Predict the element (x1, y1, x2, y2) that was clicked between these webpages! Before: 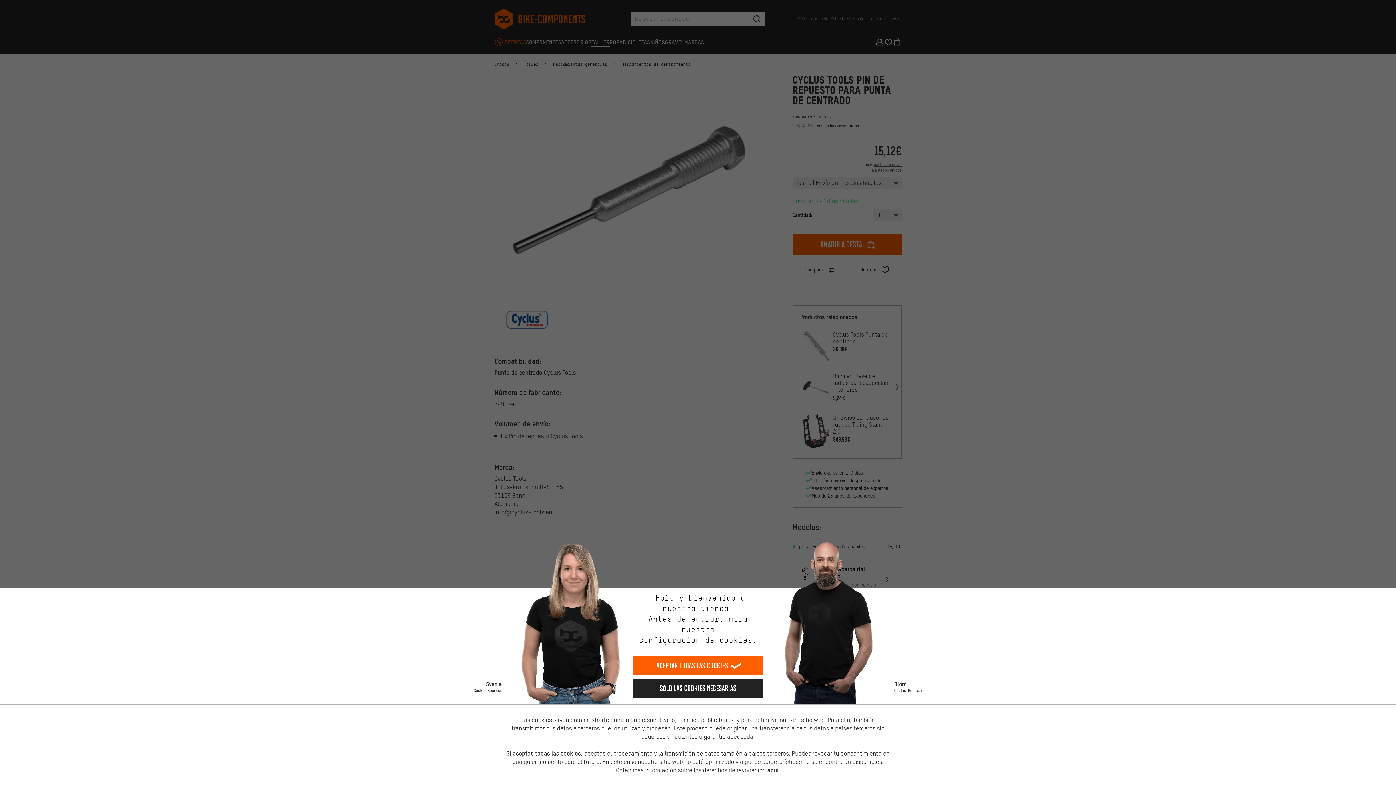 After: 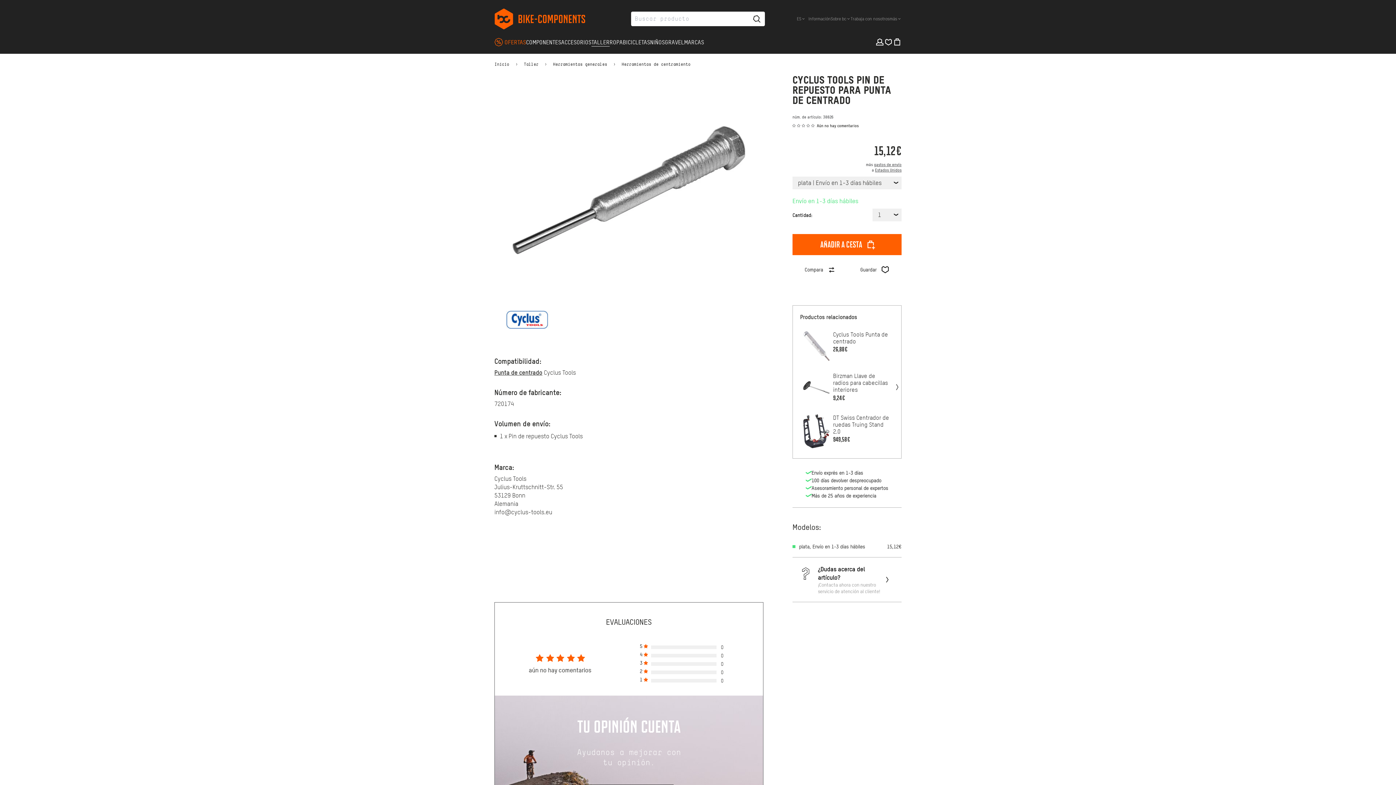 Action: bbox: (632, 679, 763, 698) label: Sólo las cookies necesarias